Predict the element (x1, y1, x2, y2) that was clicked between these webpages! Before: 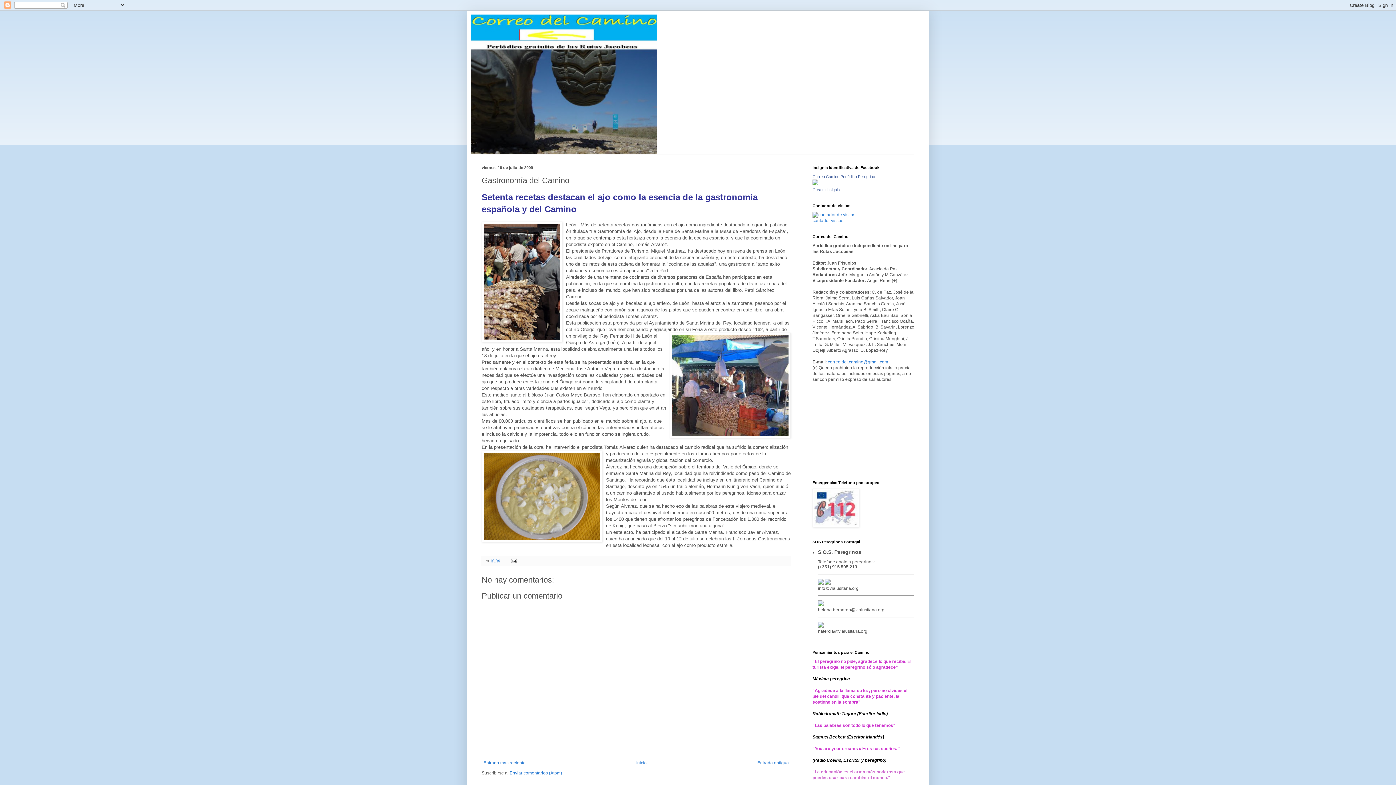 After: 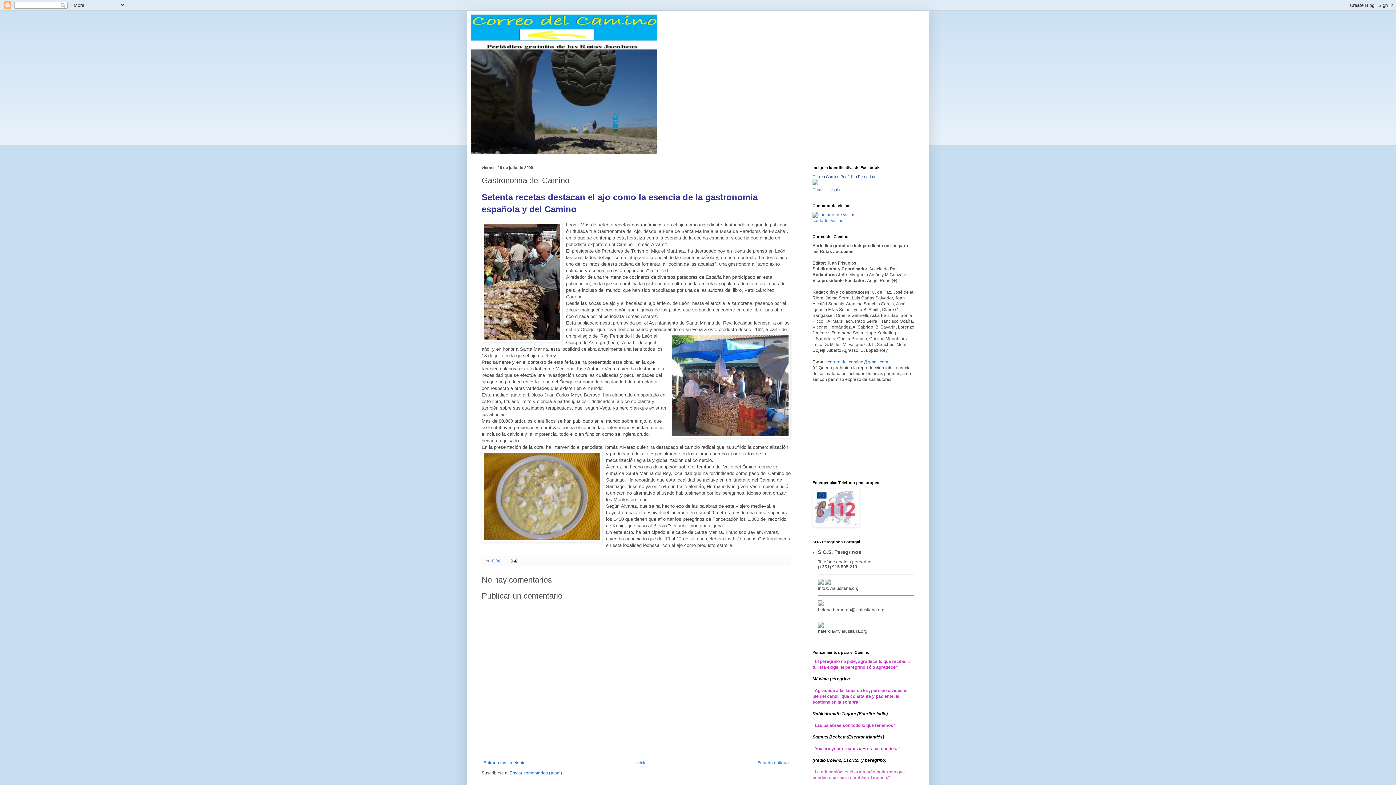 Action: bbox: (490, 558, 500, 563) label: 16:04